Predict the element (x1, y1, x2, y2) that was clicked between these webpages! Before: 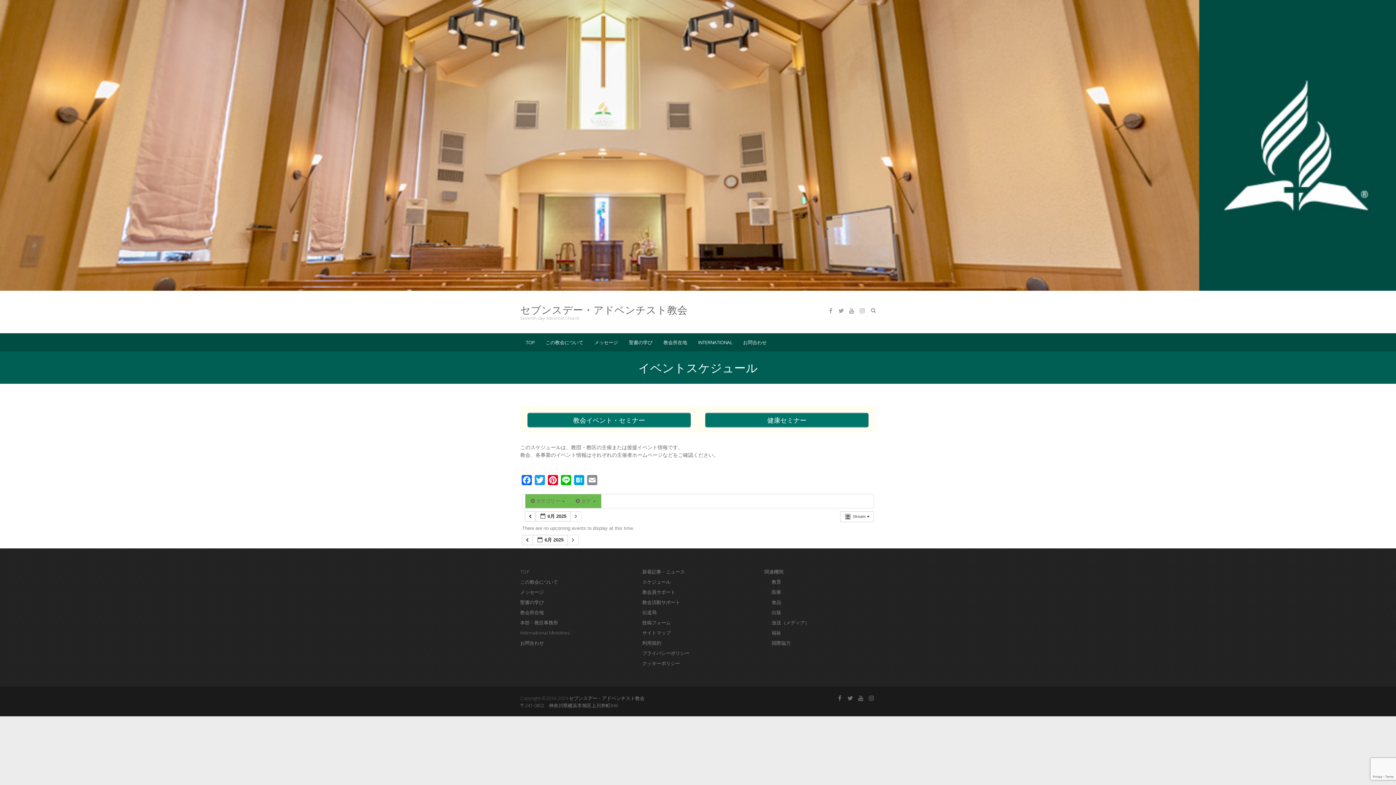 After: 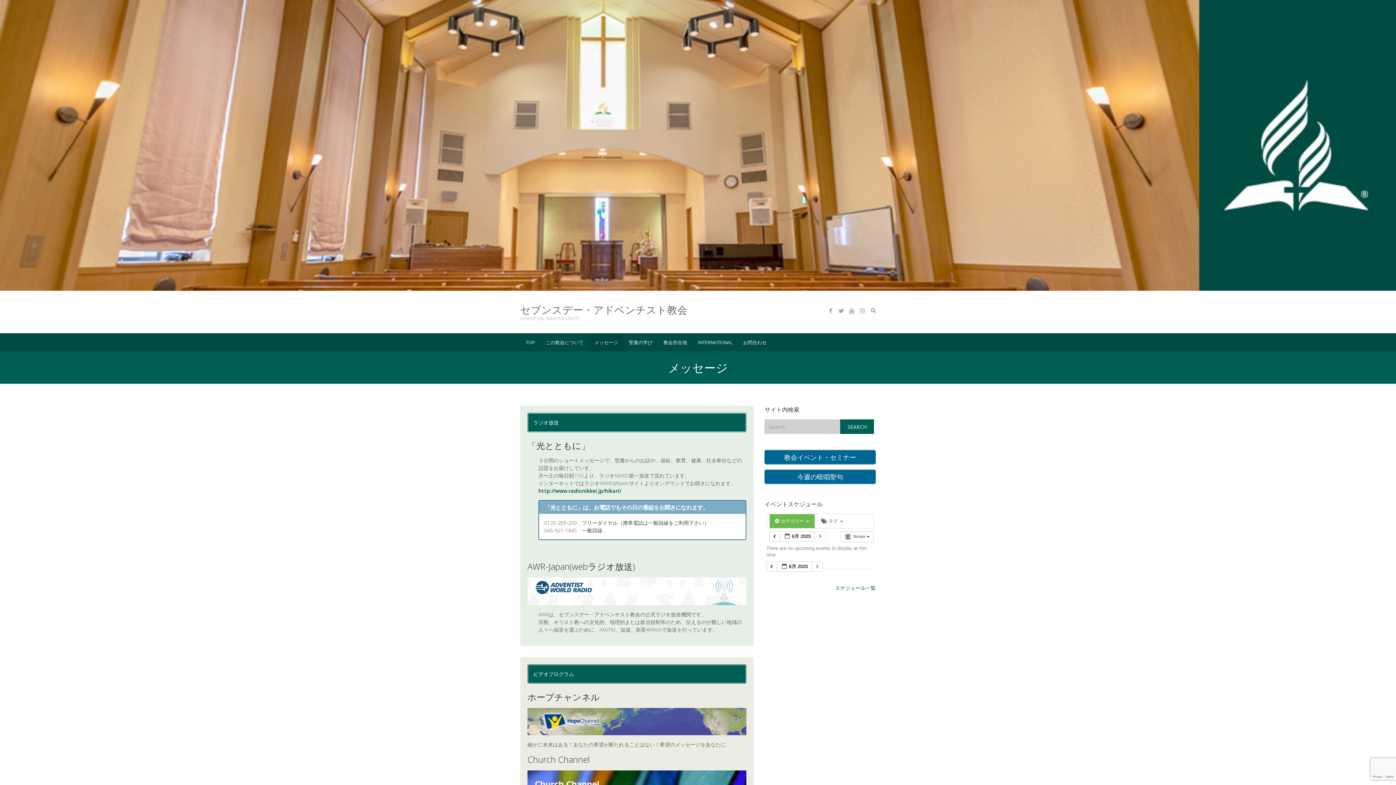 Action: label: メッセージ bbox: (589, 333, 623, 351)